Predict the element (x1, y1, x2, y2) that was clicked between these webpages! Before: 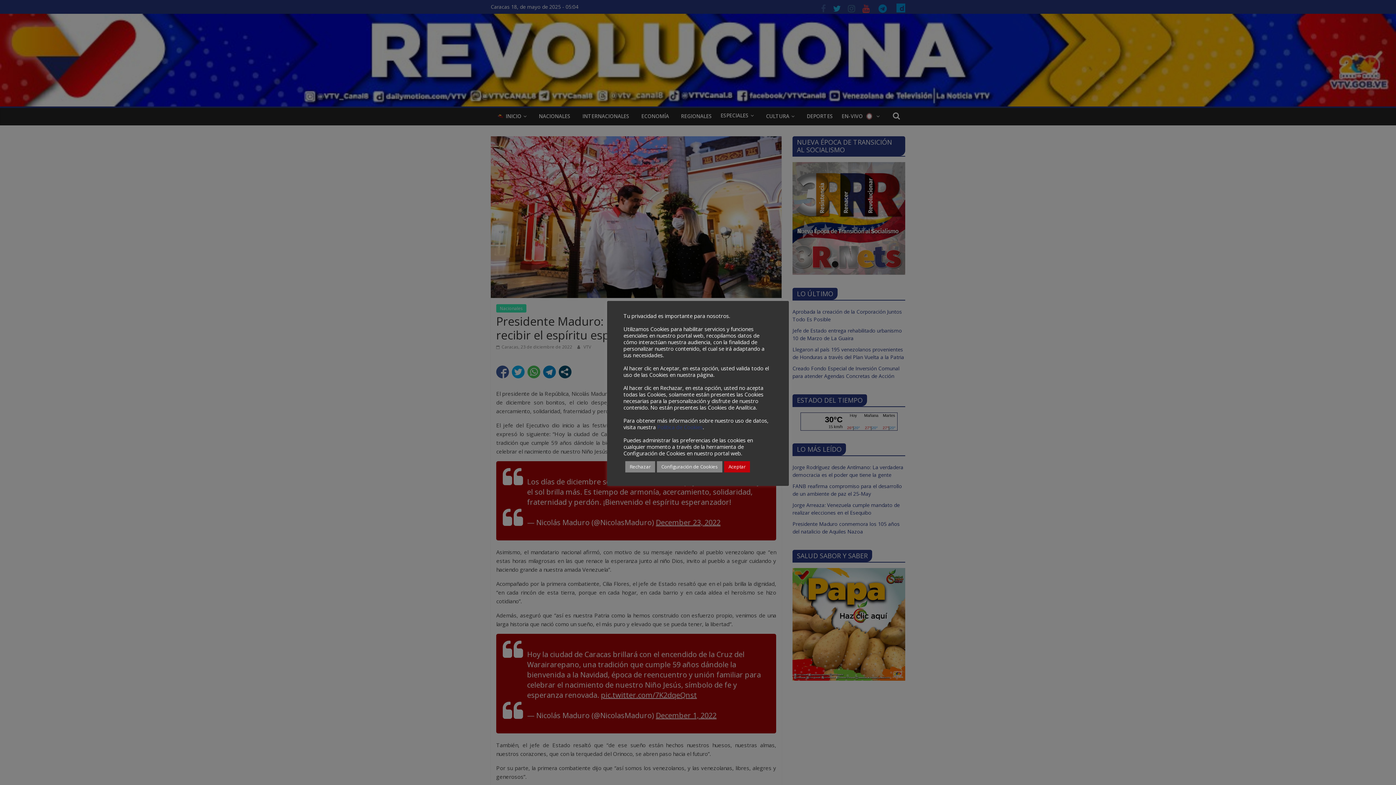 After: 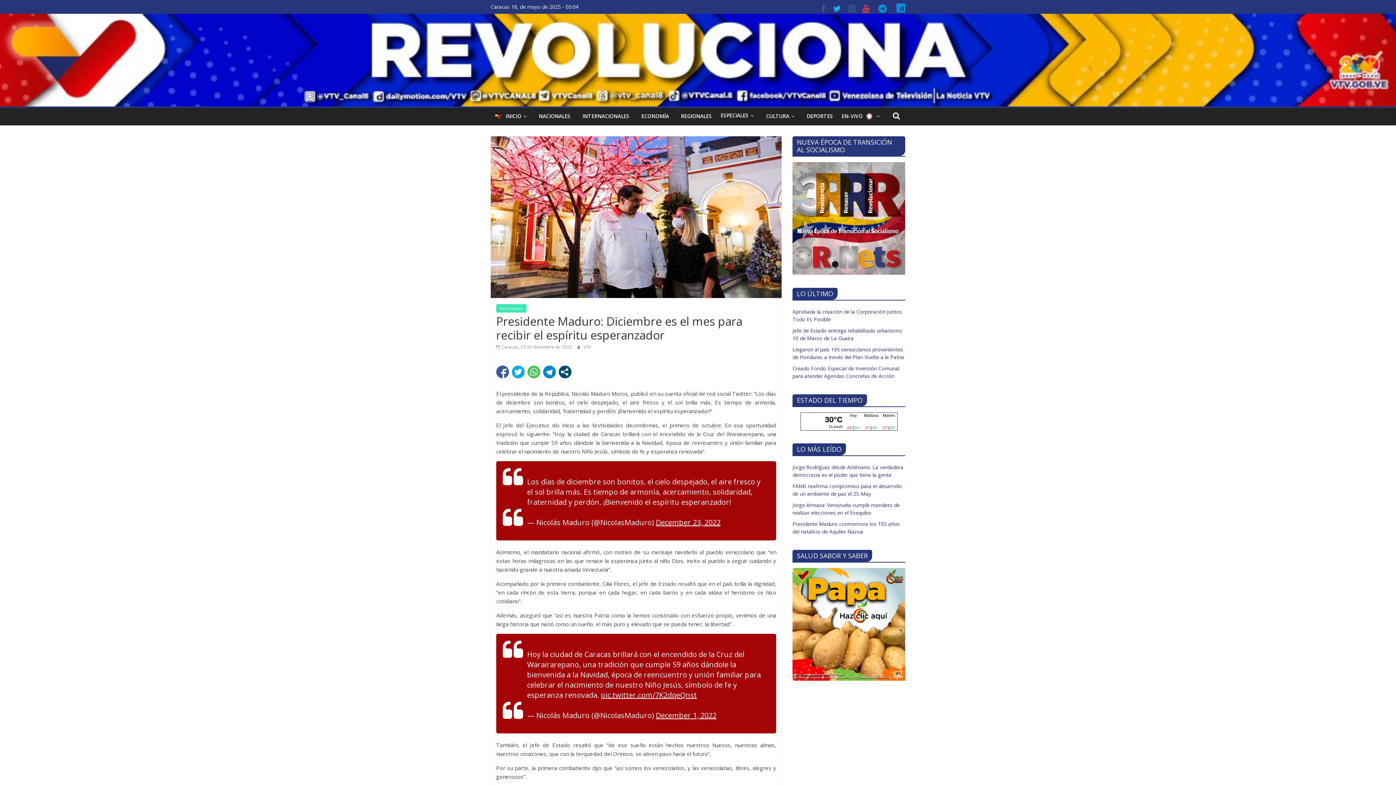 Action: label: Aceptar bbox: (724, 461, 750, 472)